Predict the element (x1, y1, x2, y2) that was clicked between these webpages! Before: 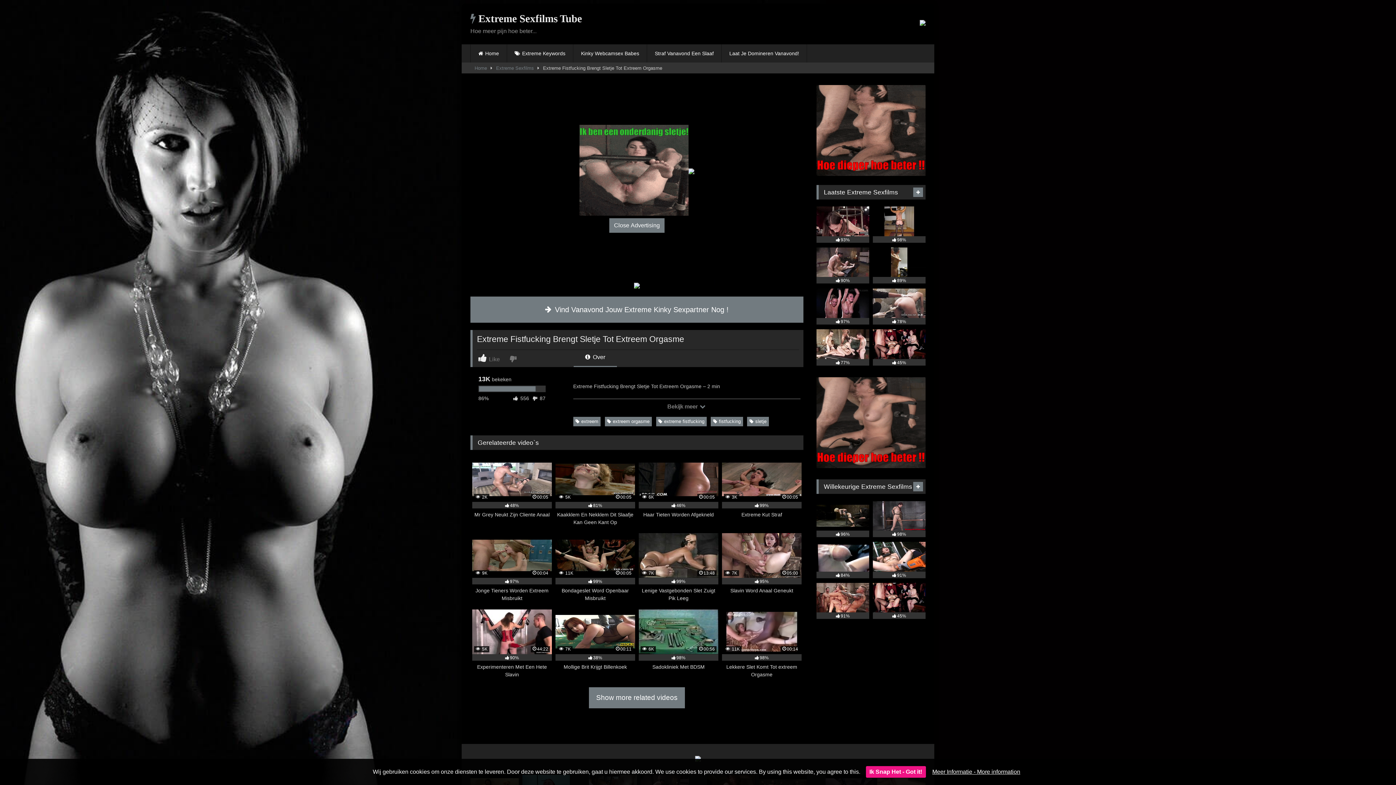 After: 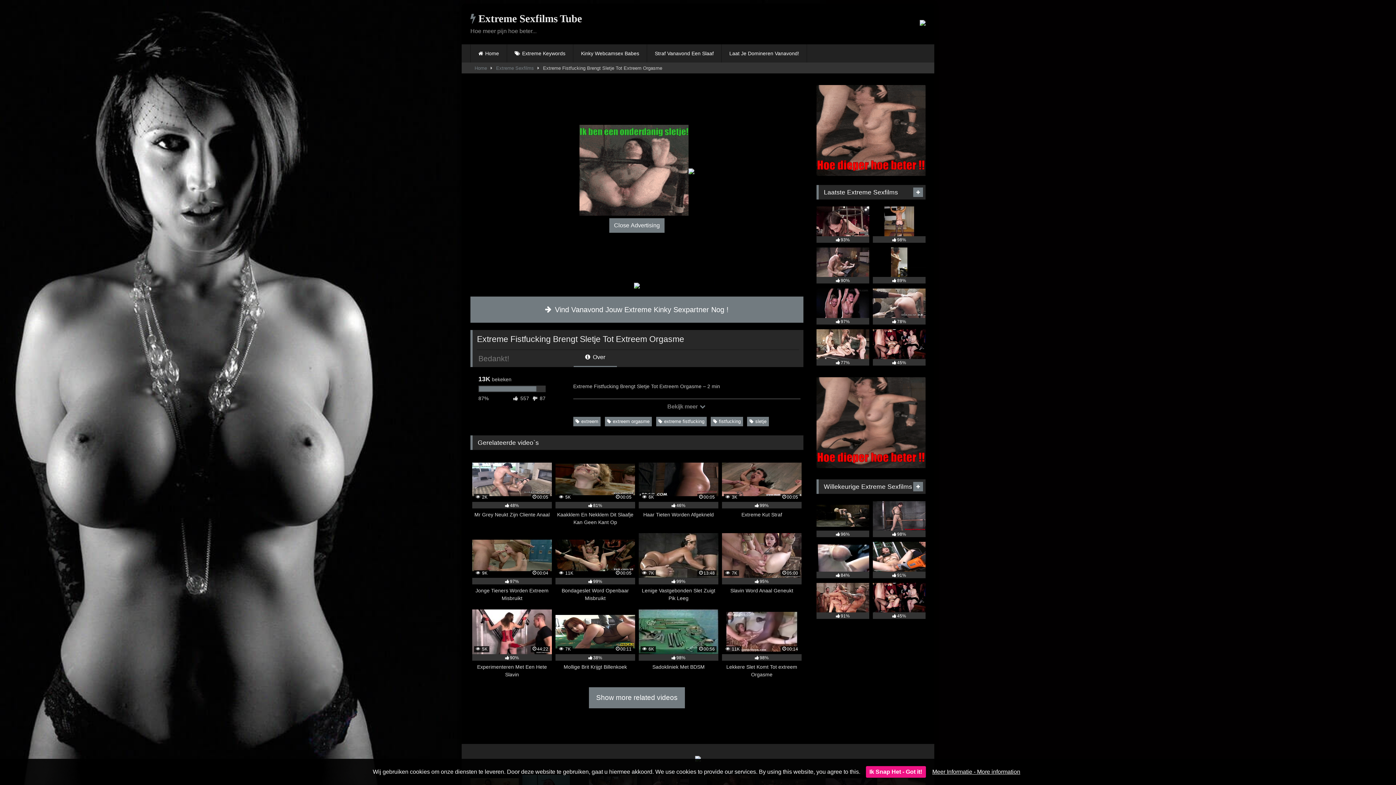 Action: label:  Like bbox: (478, 354, 507, 362)